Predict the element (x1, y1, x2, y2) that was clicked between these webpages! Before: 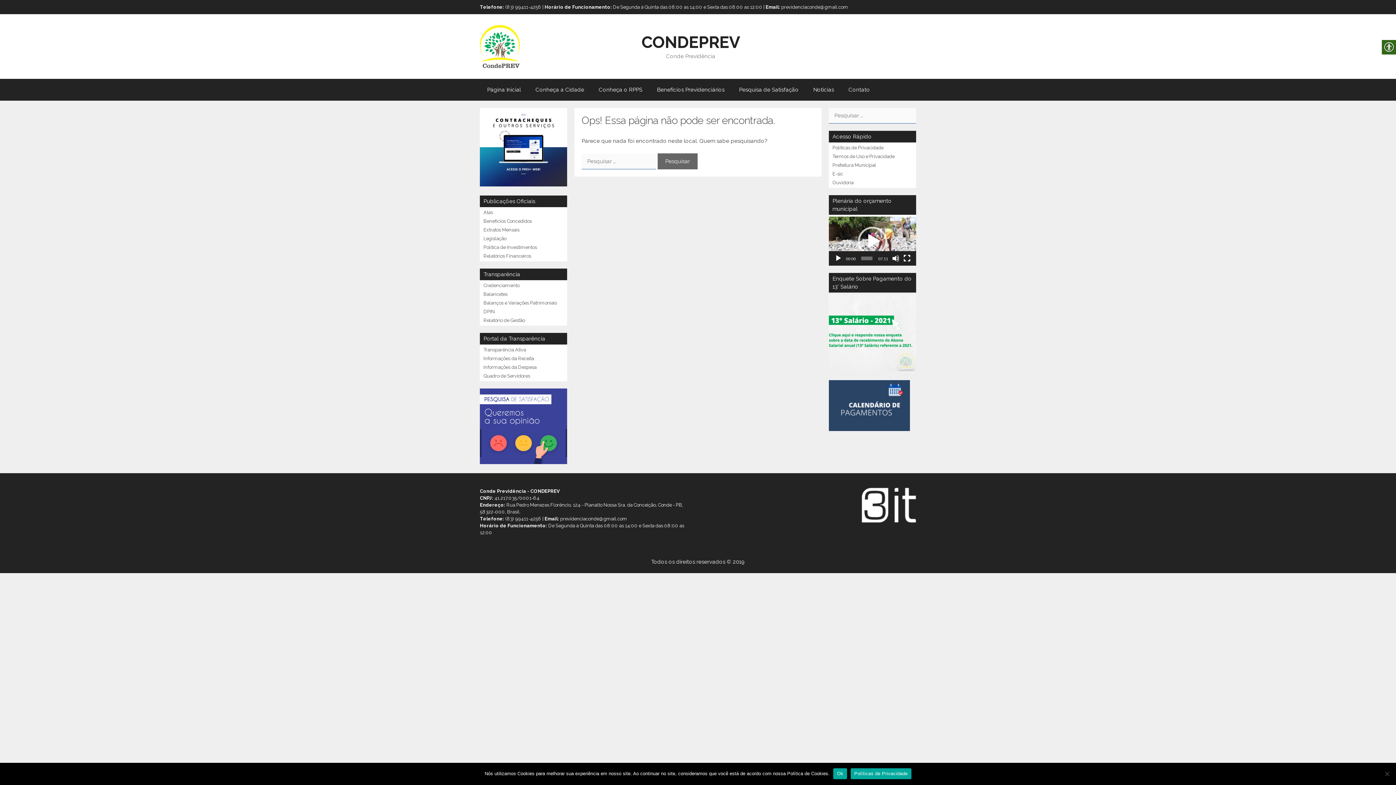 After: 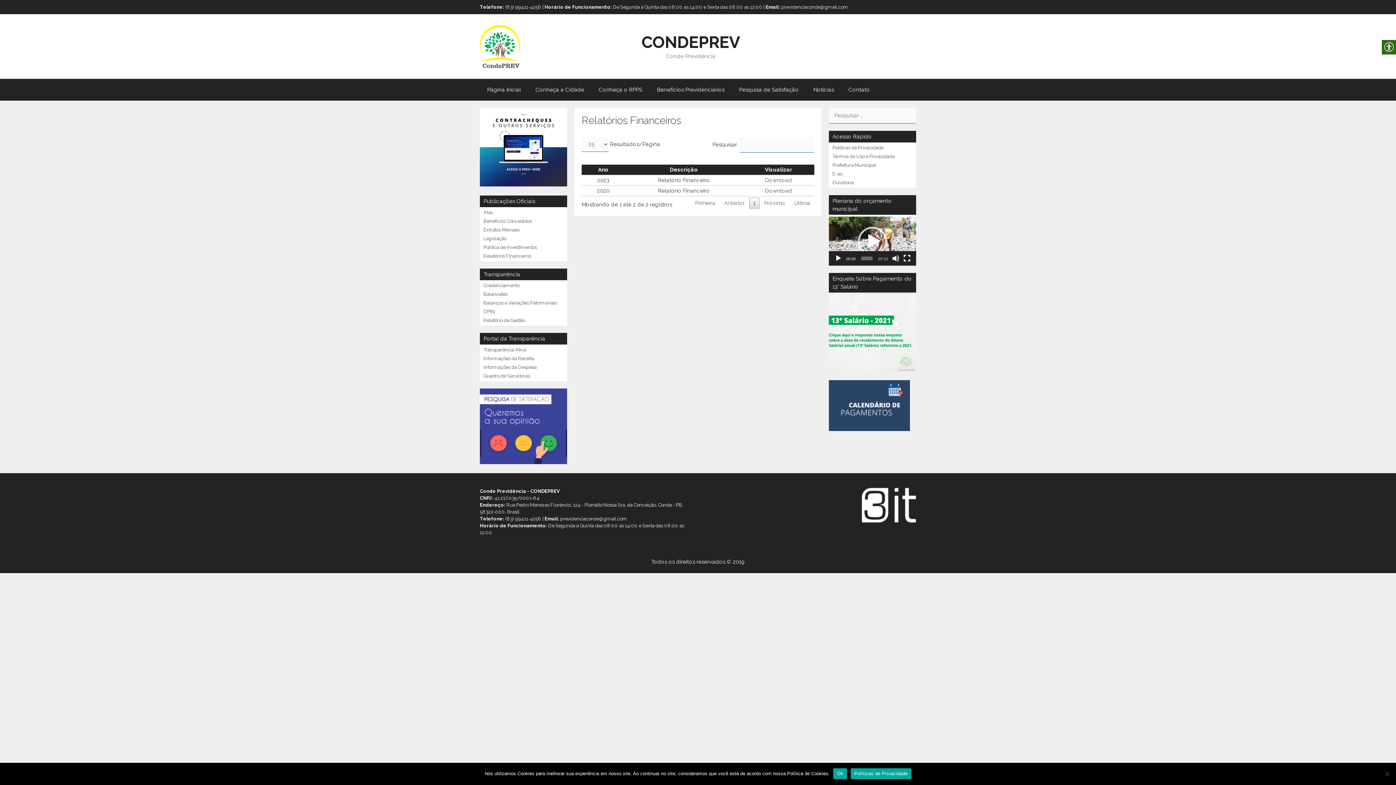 Action: bbox: (483, 253, 531, 258) label: Relatórios Financeiros